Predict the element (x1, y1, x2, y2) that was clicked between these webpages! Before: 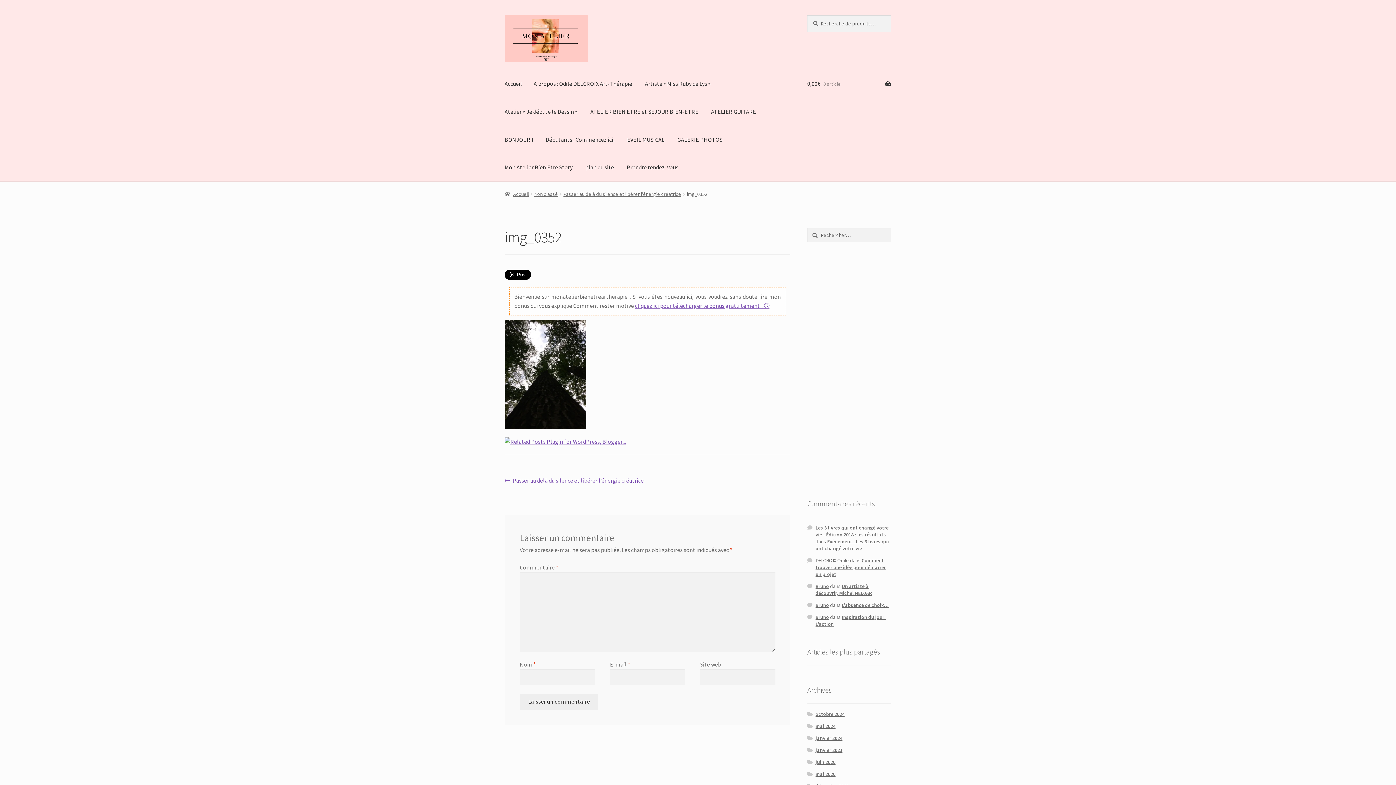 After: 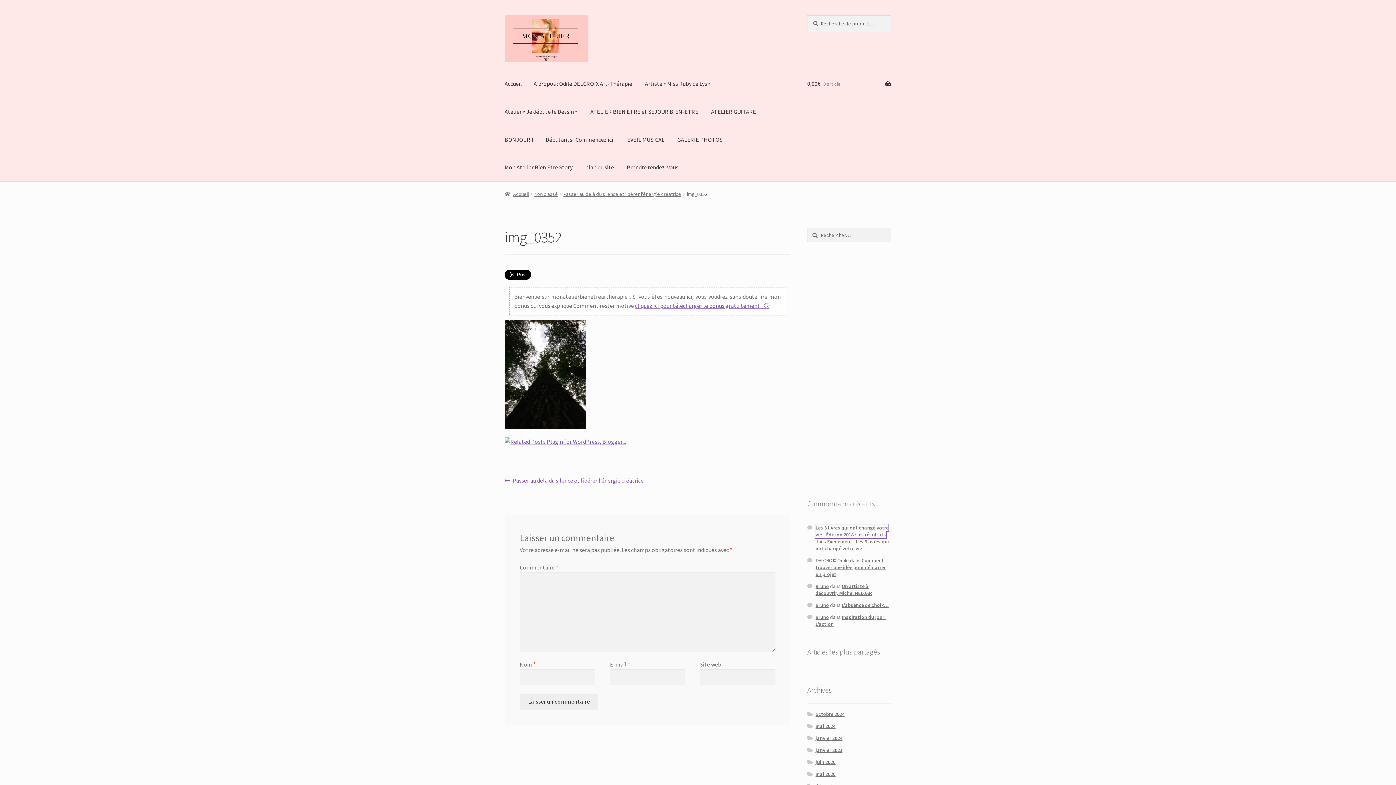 Action: bbox: (815, 524, 888, 538) label: Les 3 livres qui ont changé votre vie - Édition 2018 : les résultats